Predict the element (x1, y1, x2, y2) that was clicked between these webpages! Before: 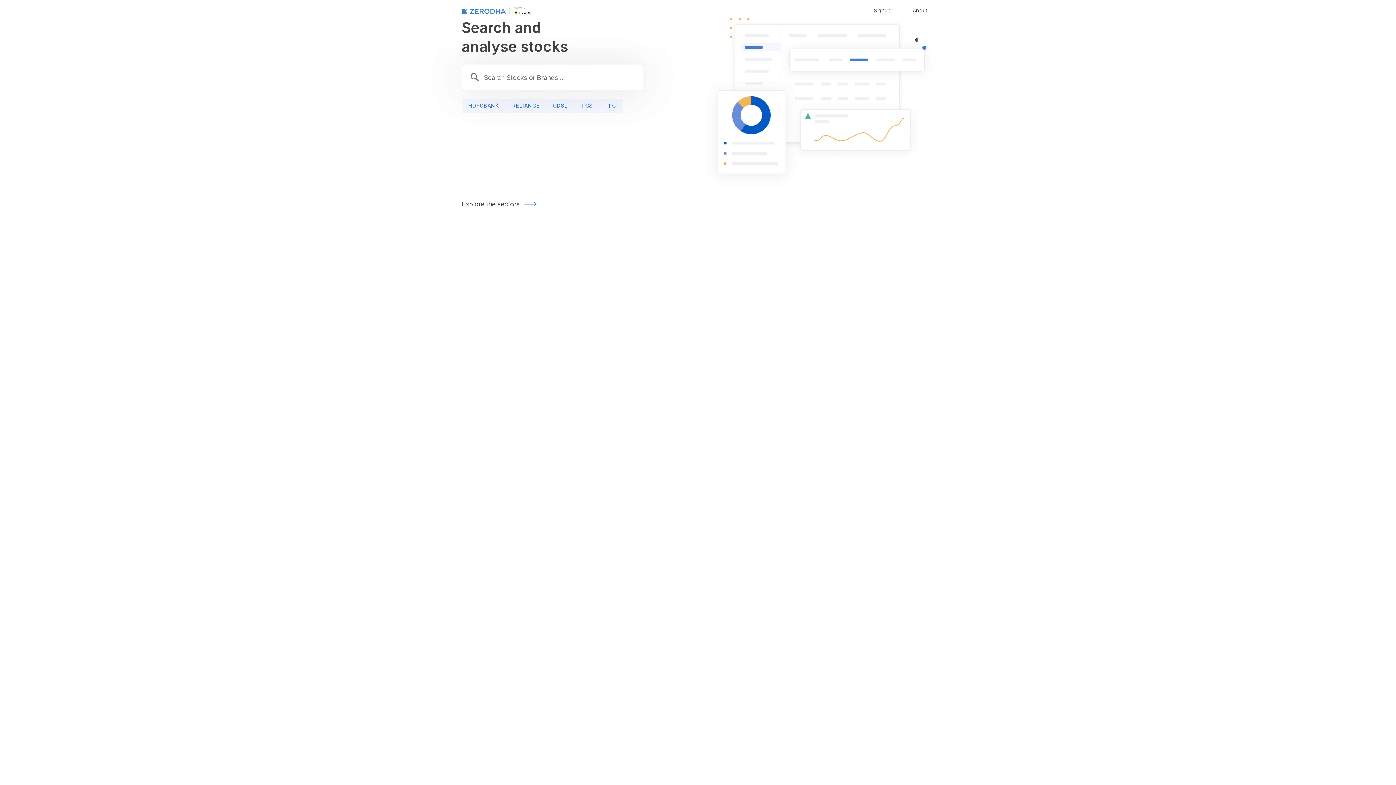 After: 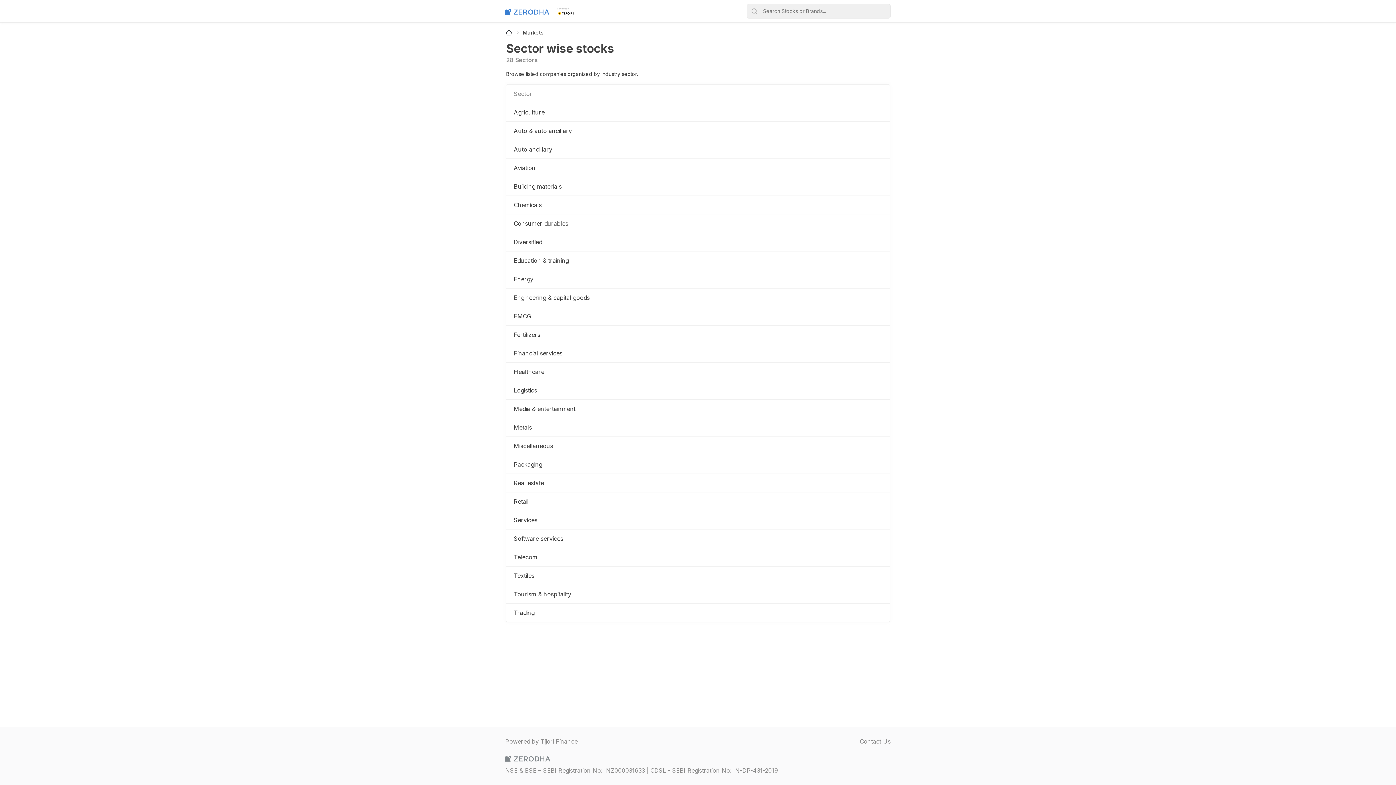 Action: label: Explore the sectors bbox: (461, 201, 536, 207)